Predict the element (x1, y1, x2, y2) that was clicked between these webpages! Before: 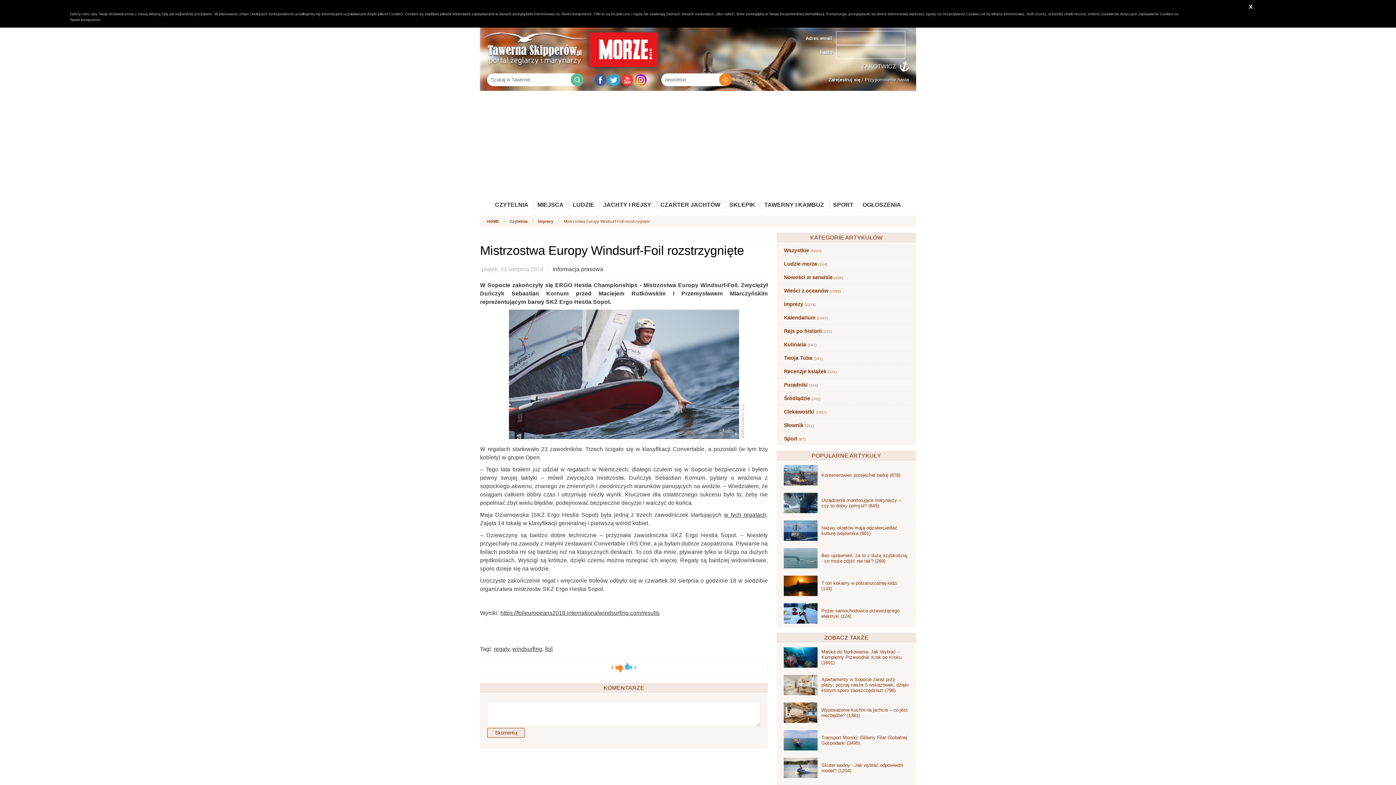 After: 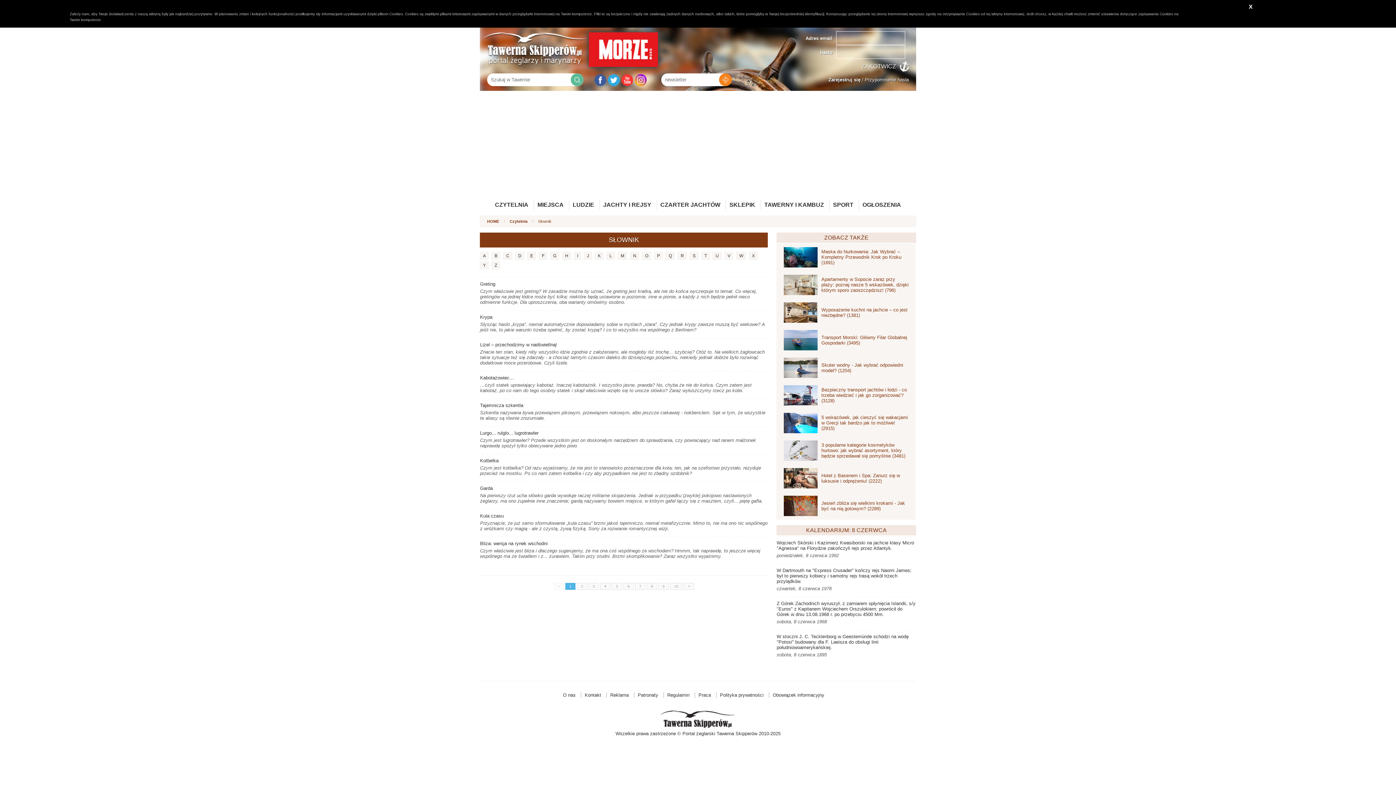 Action: bbox: (776, 418, 916, 432) label: Słownik (151)